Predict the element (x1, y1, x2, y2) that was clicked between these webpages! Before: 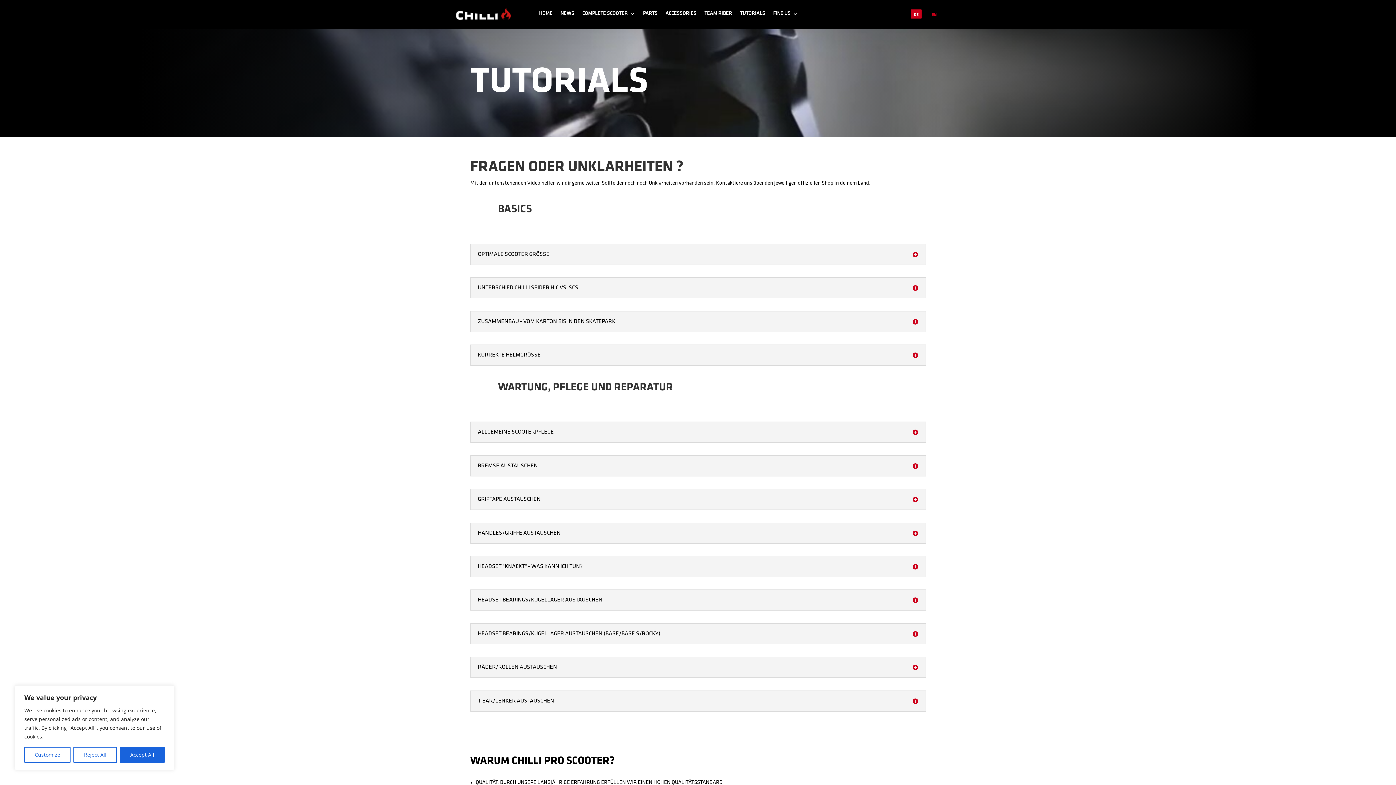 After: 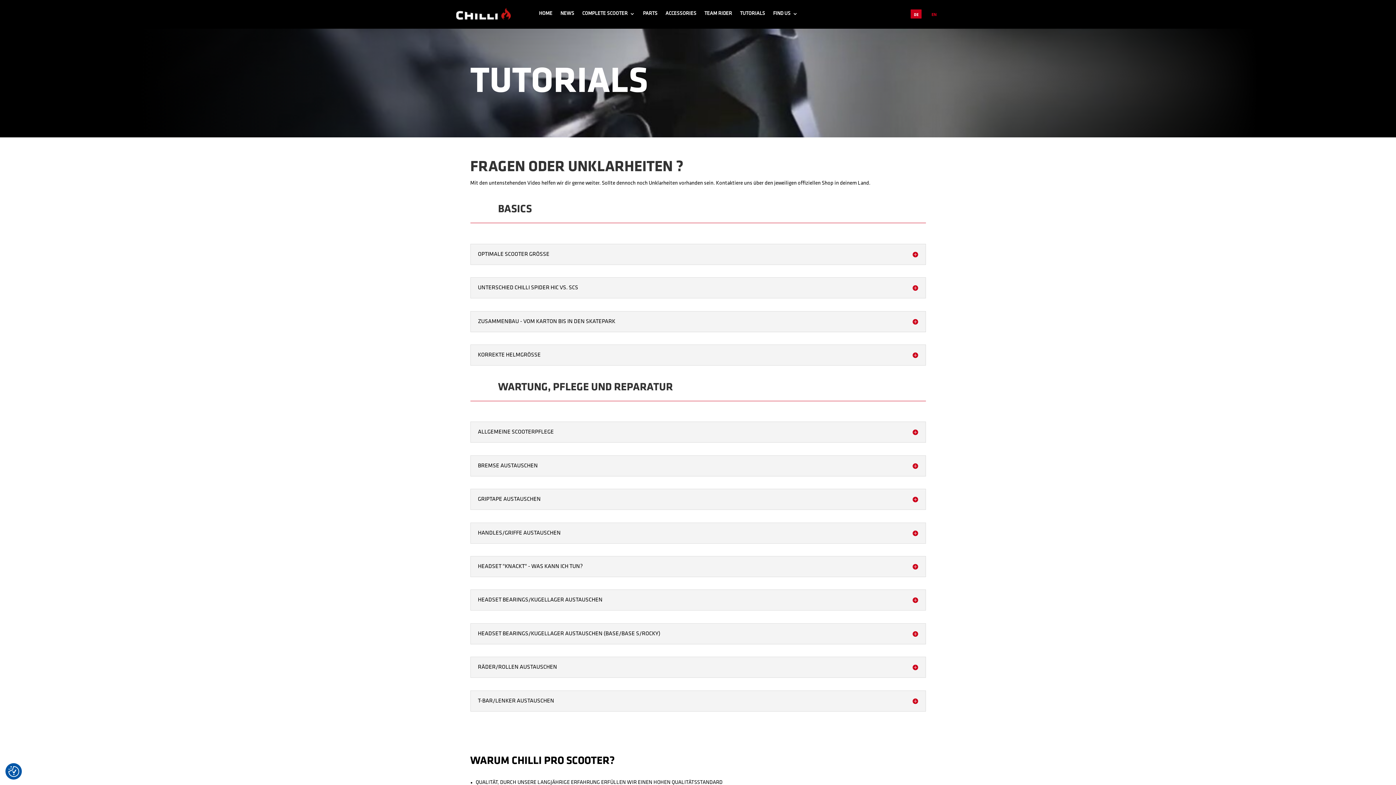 Action: bbox: (119, 747, 164, 763) label: Accept All